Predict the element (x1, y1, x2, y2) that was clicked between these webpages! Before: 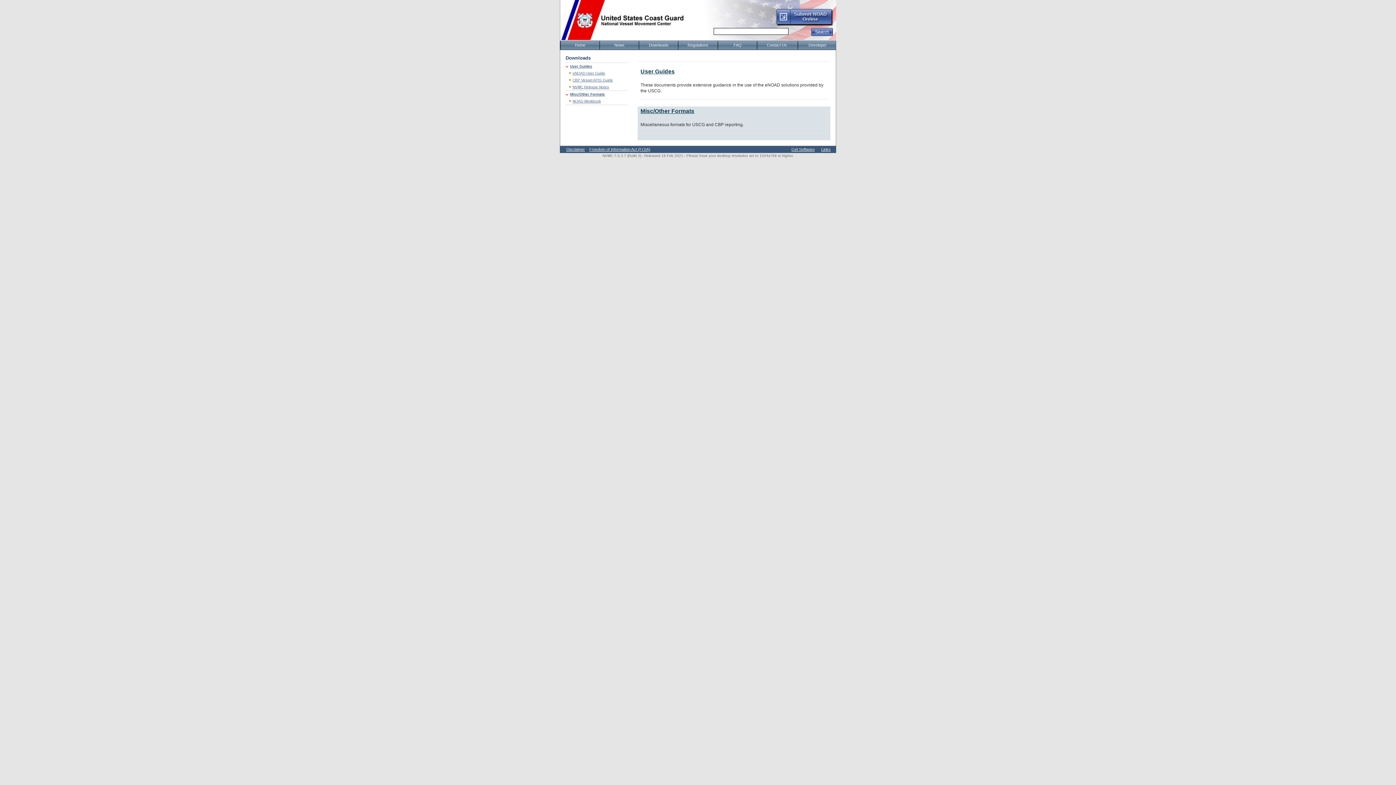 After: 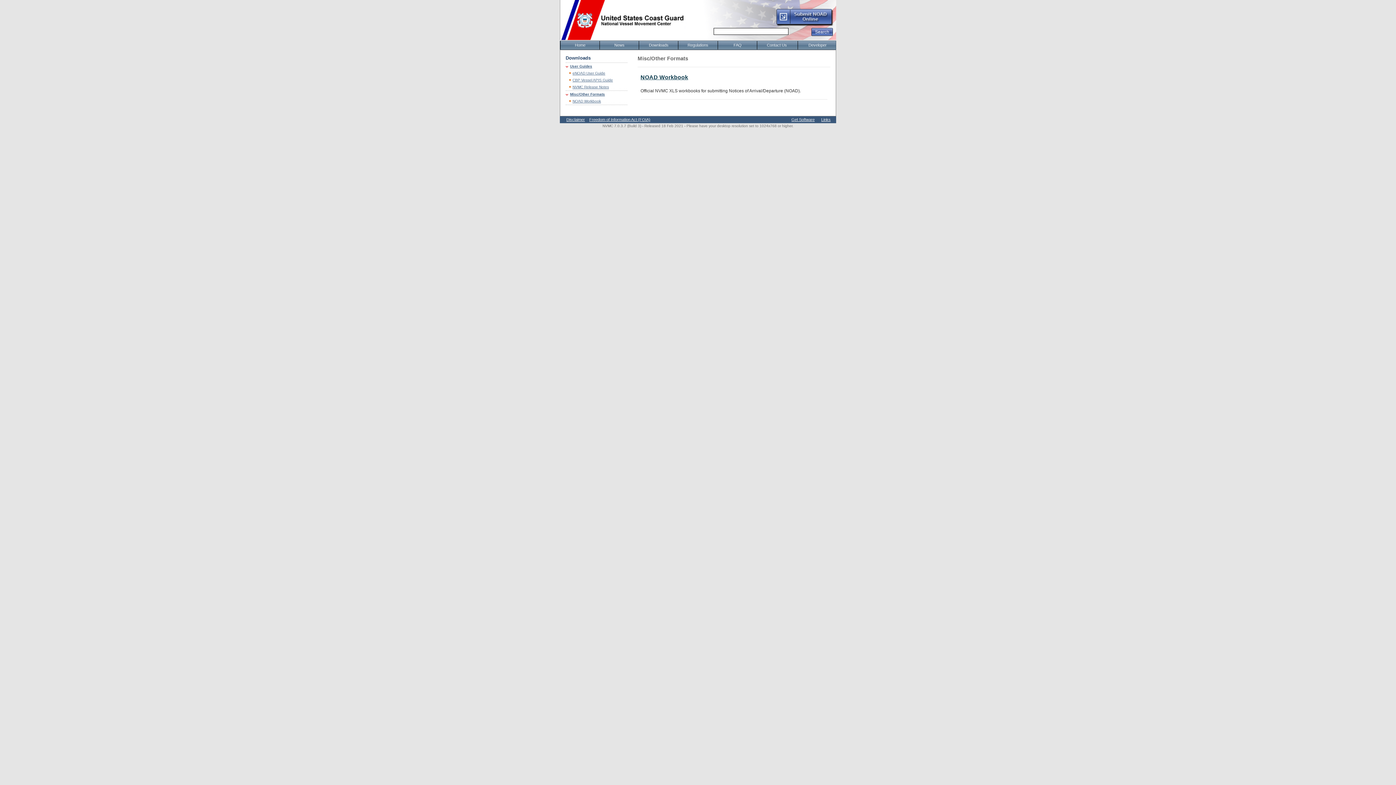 Action: label: Misc/Other Formats bbox: (640, 108, 827, 114)